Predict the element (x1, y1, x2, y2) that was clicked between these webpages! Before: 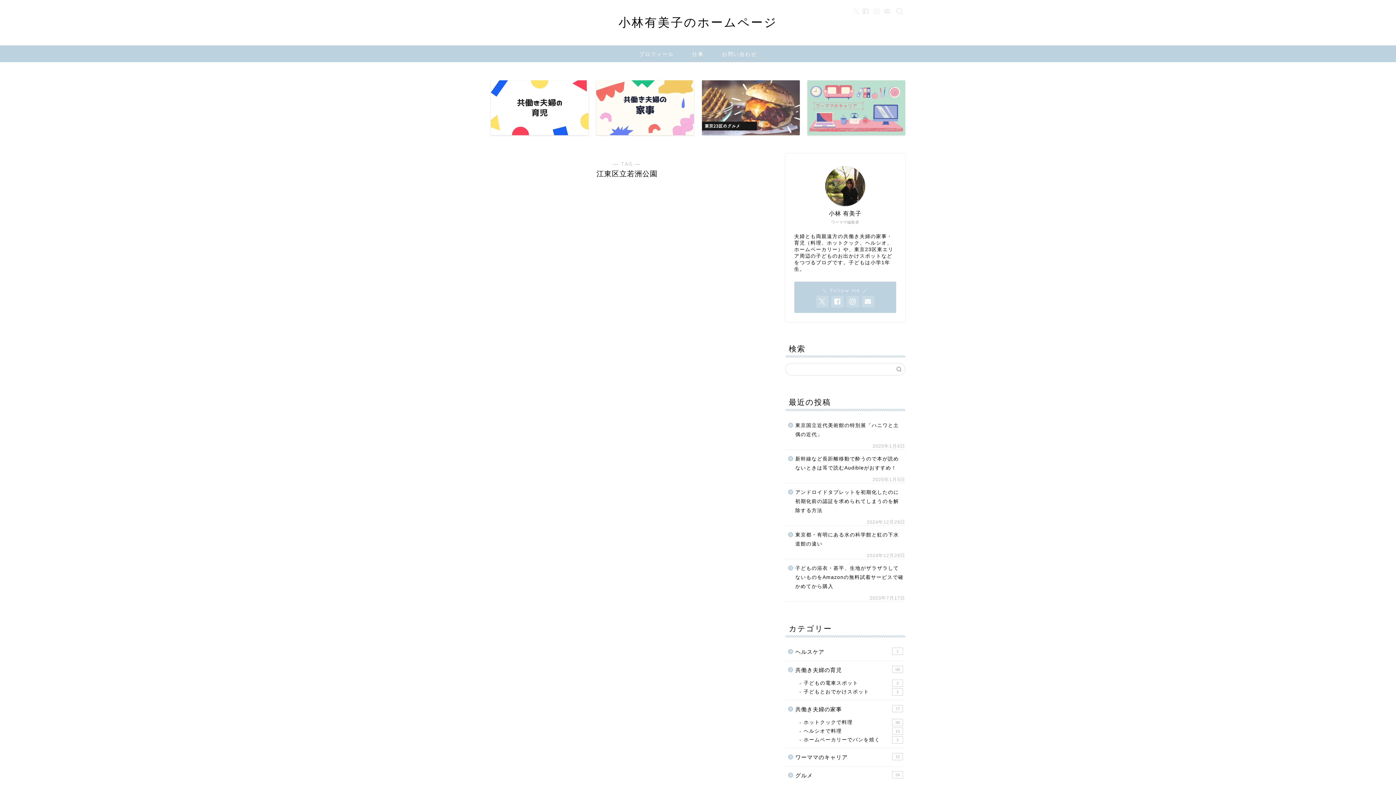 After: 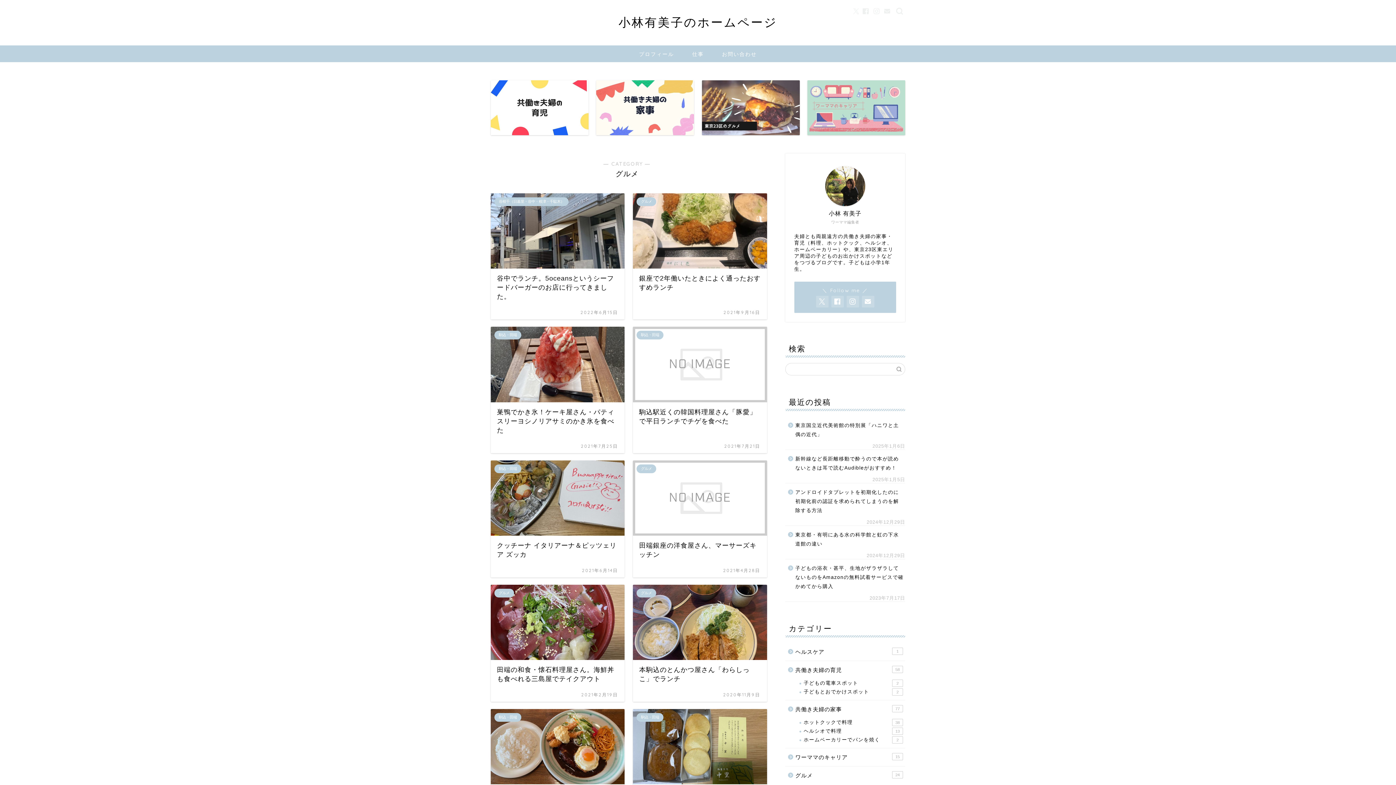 Action: bbox: (785, 766, 904, 784) label: グルメ
24